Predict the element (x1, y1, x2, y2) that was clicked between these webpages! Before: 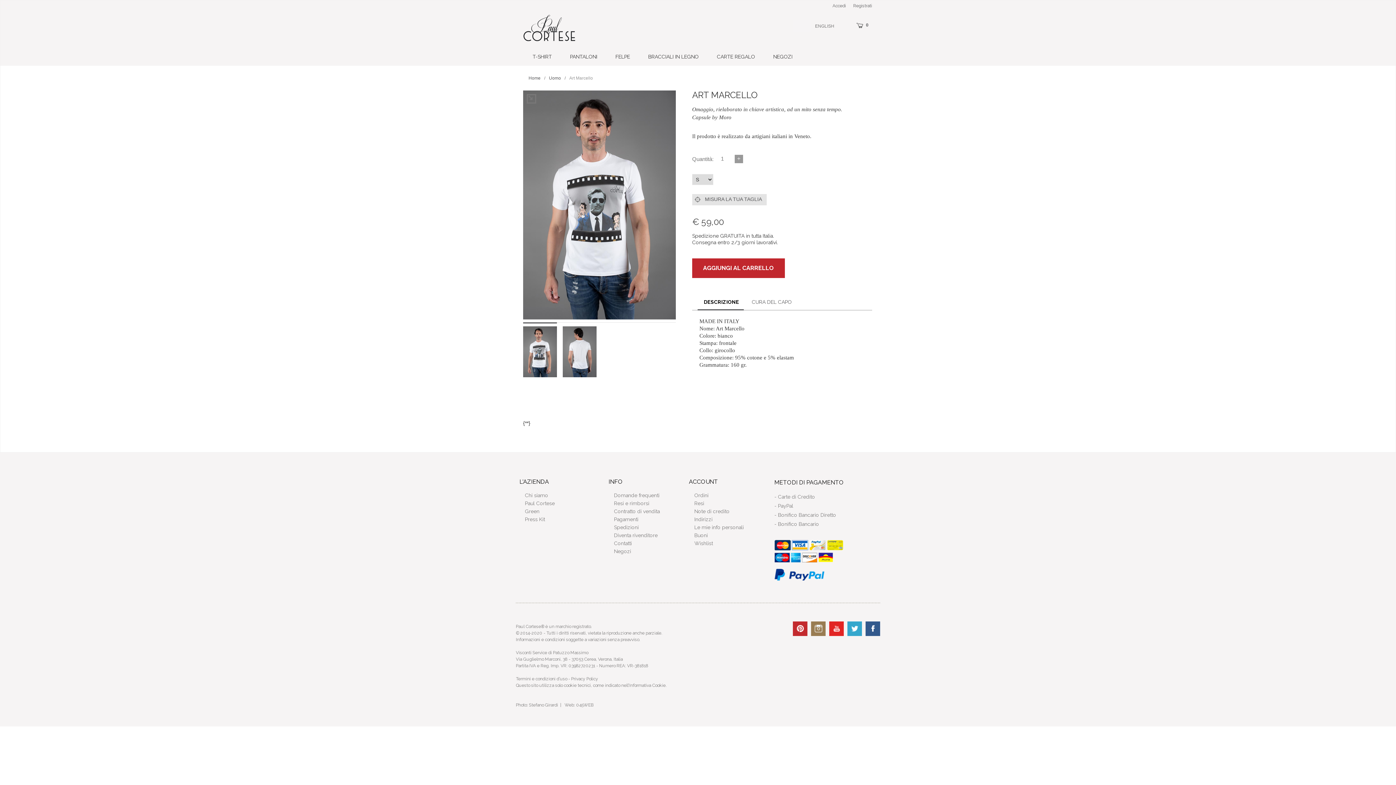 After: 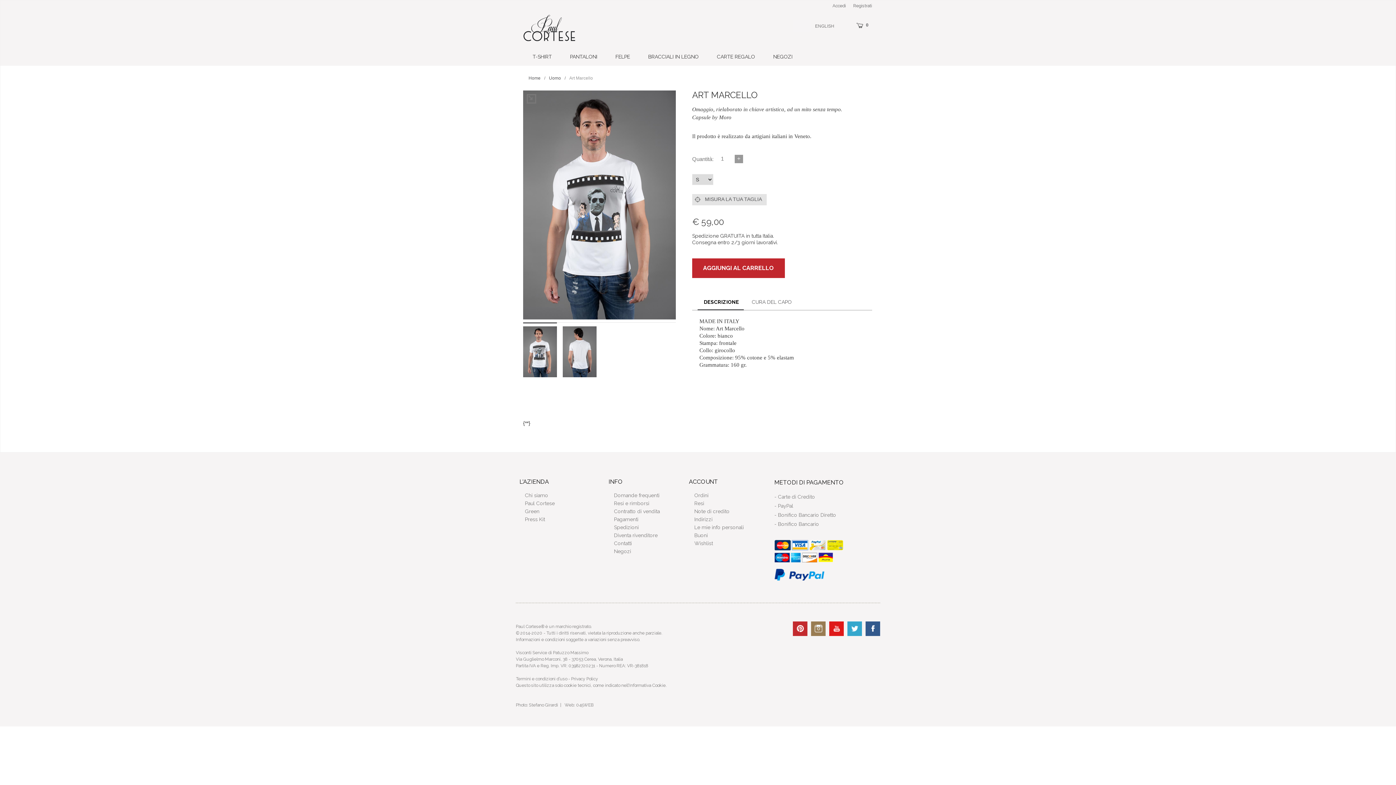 Action: bbox: (829, 621, 844, 636)